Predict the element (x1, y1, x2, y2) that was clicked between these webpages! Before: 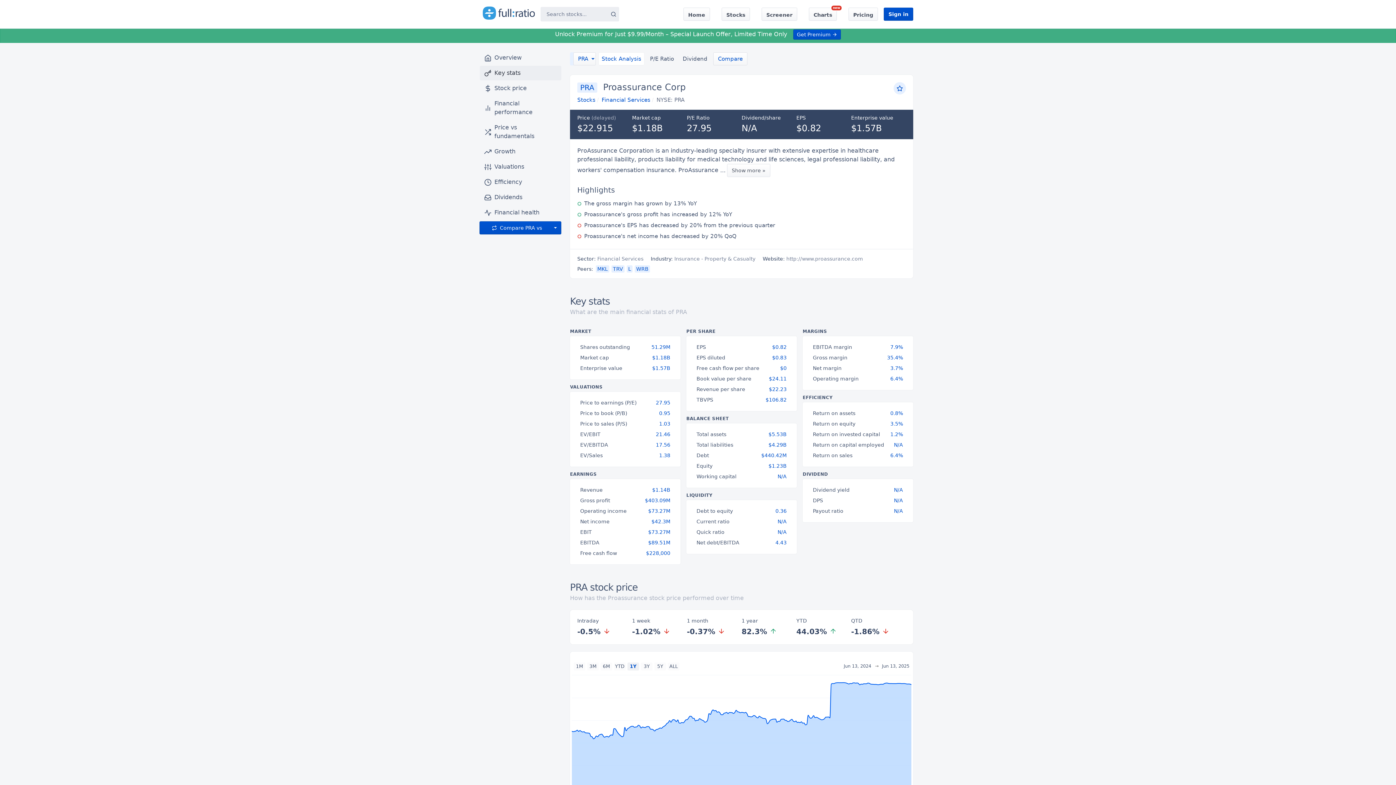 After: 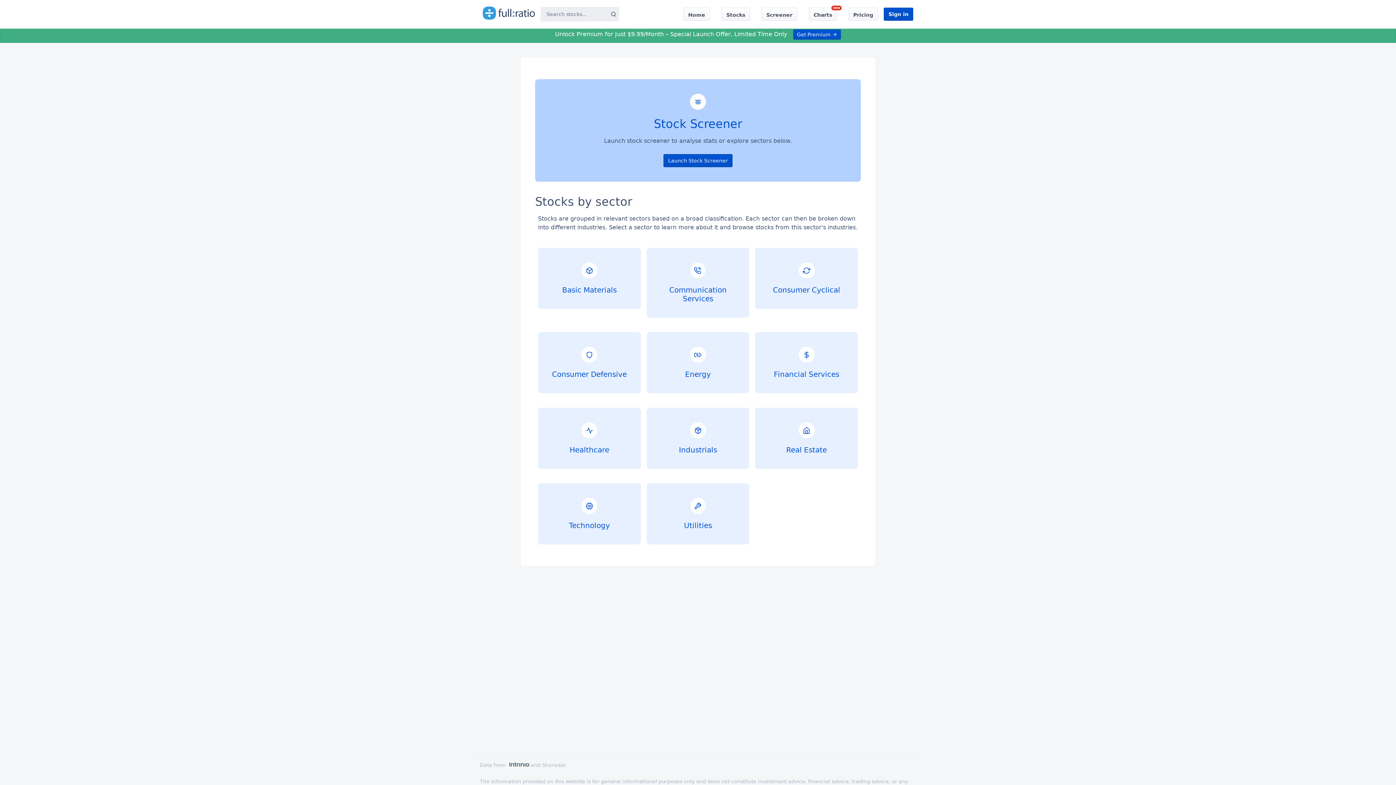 Action: bbox: (577, 96, 595, 103) label: Stocks